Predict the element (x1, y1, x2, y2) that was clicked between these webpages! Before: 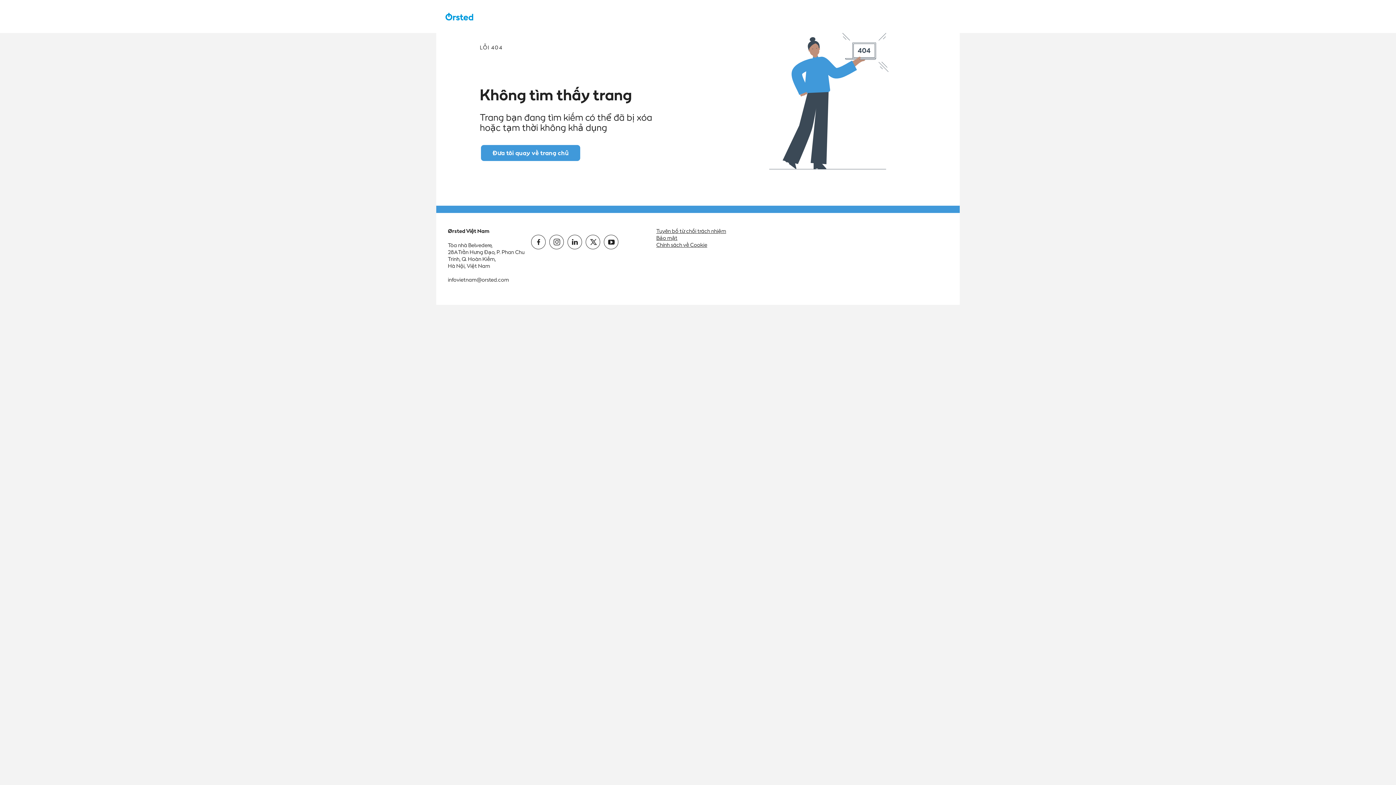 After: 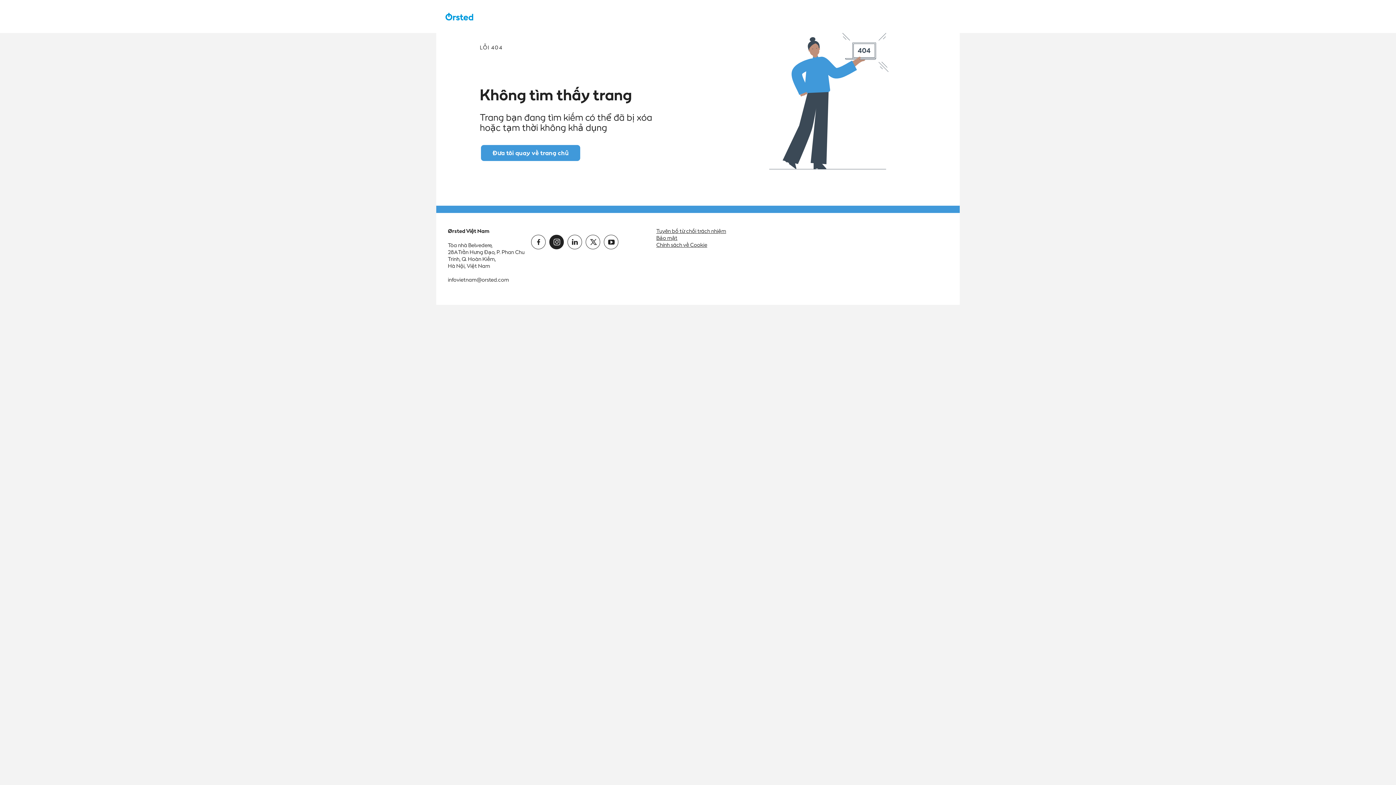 Action: bbox: (549, 234, 564, 249)